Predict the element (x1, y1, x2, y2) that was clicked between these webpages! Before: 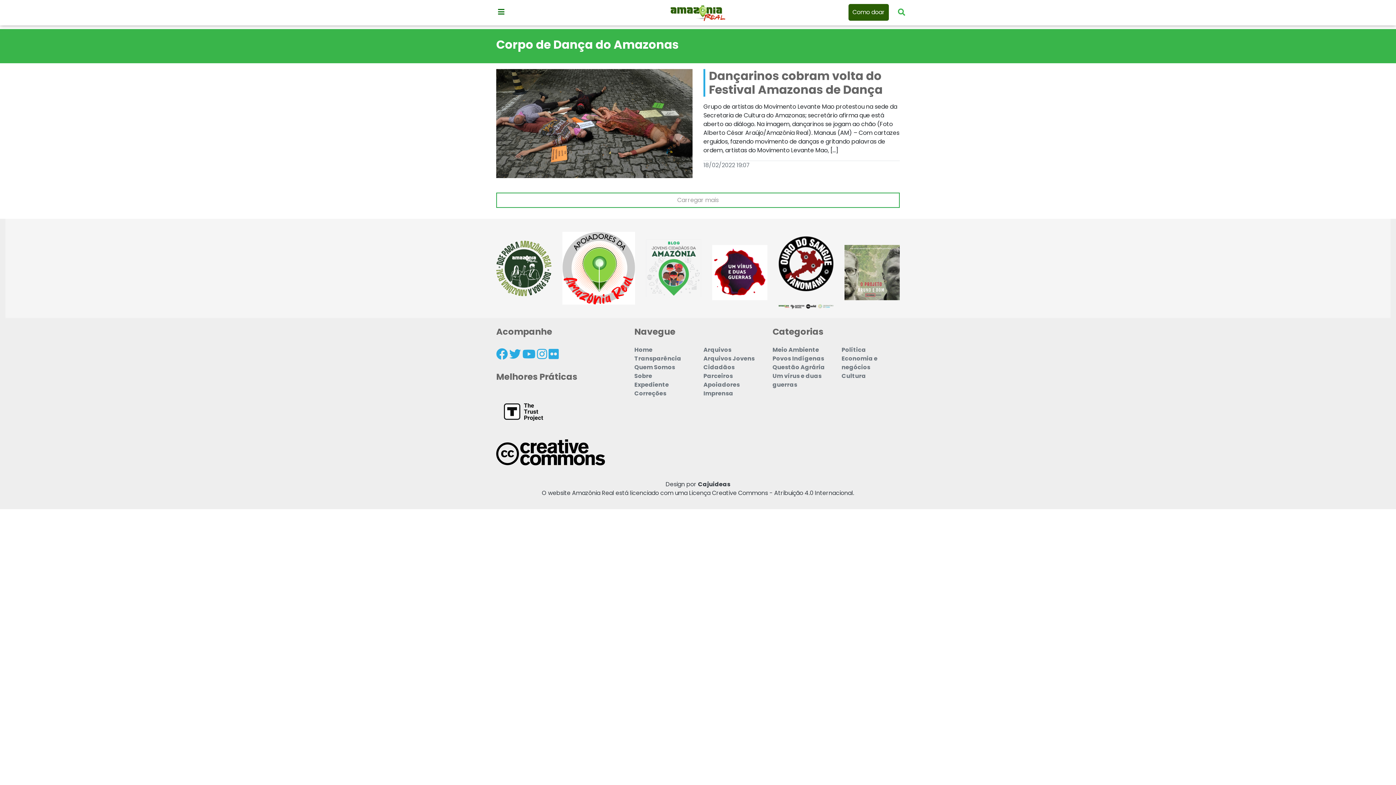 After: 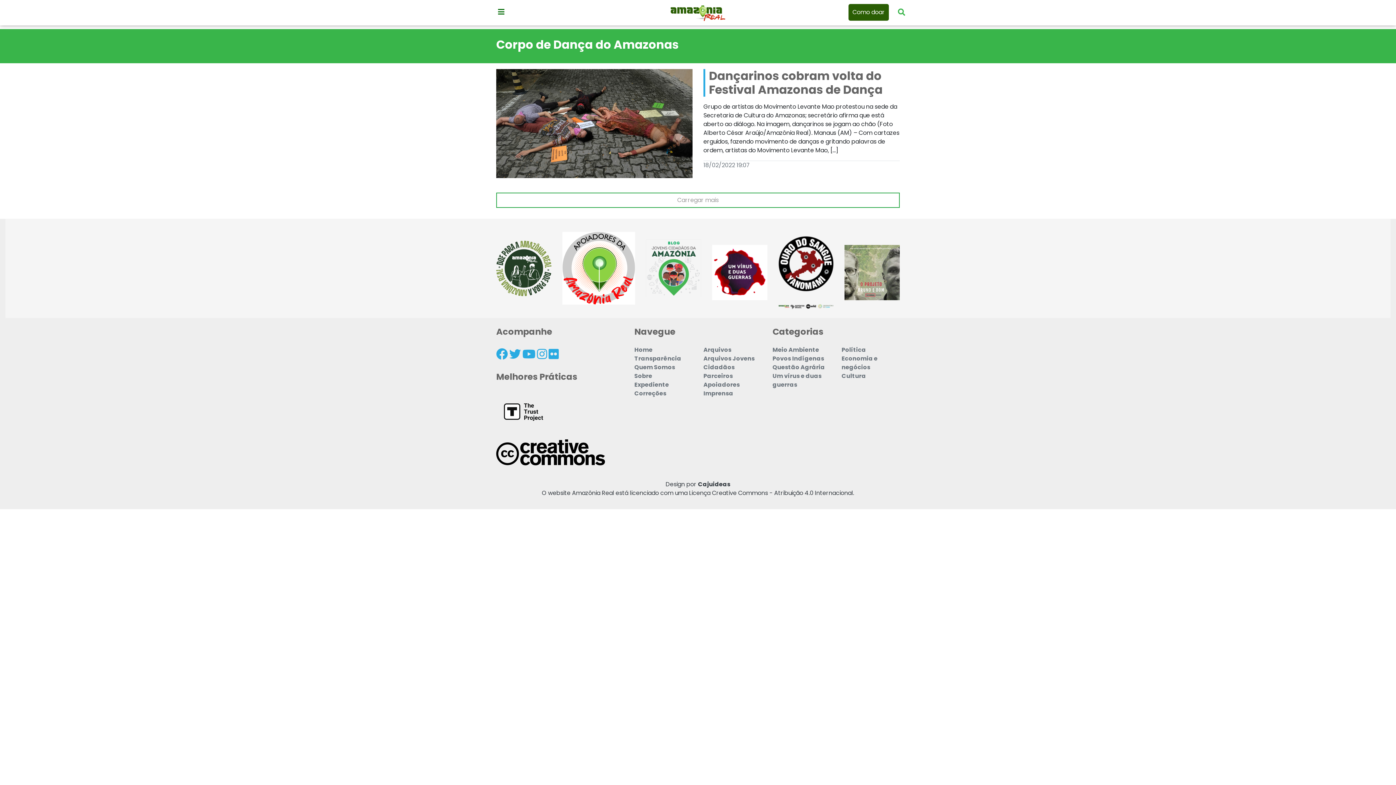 Action: label: Página no Instagram bbox: (537, 345, 547, 363)